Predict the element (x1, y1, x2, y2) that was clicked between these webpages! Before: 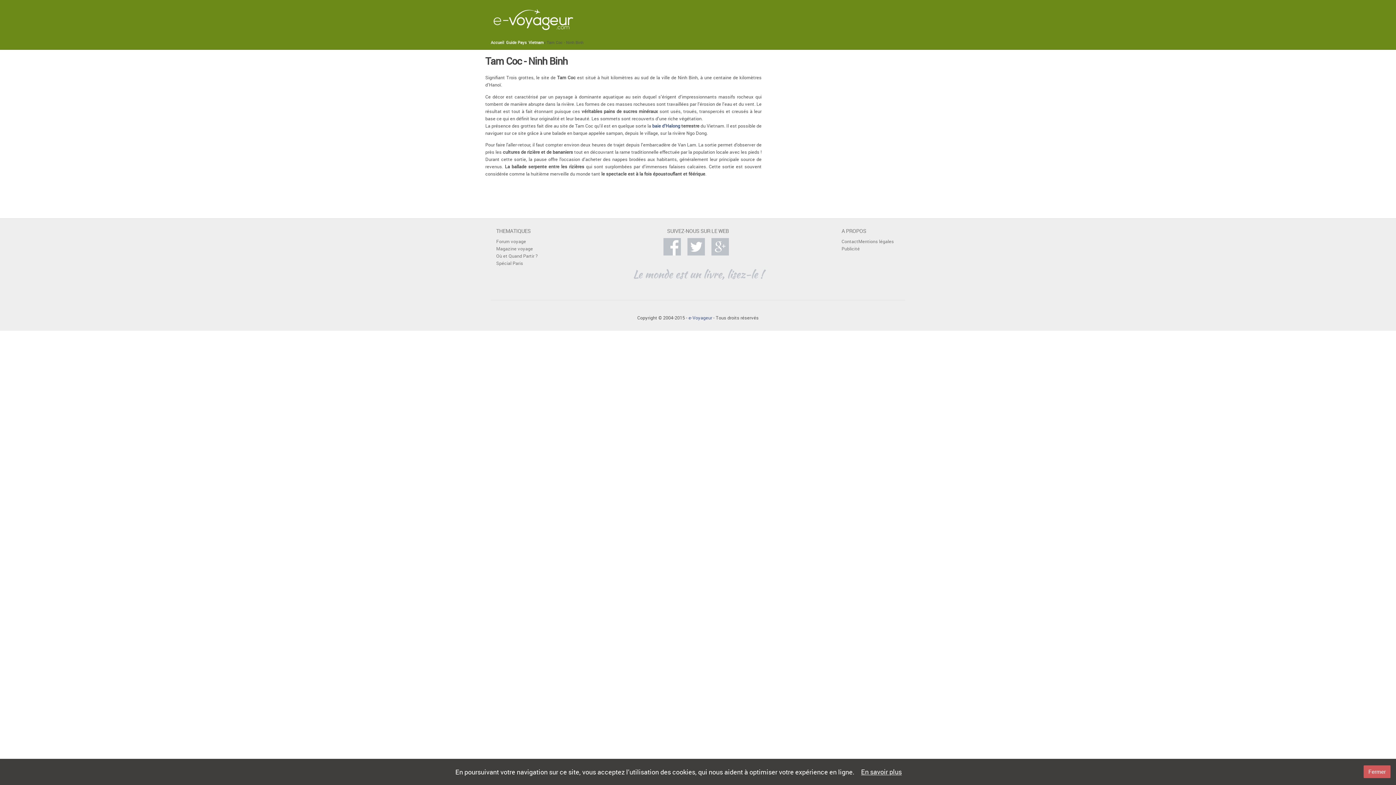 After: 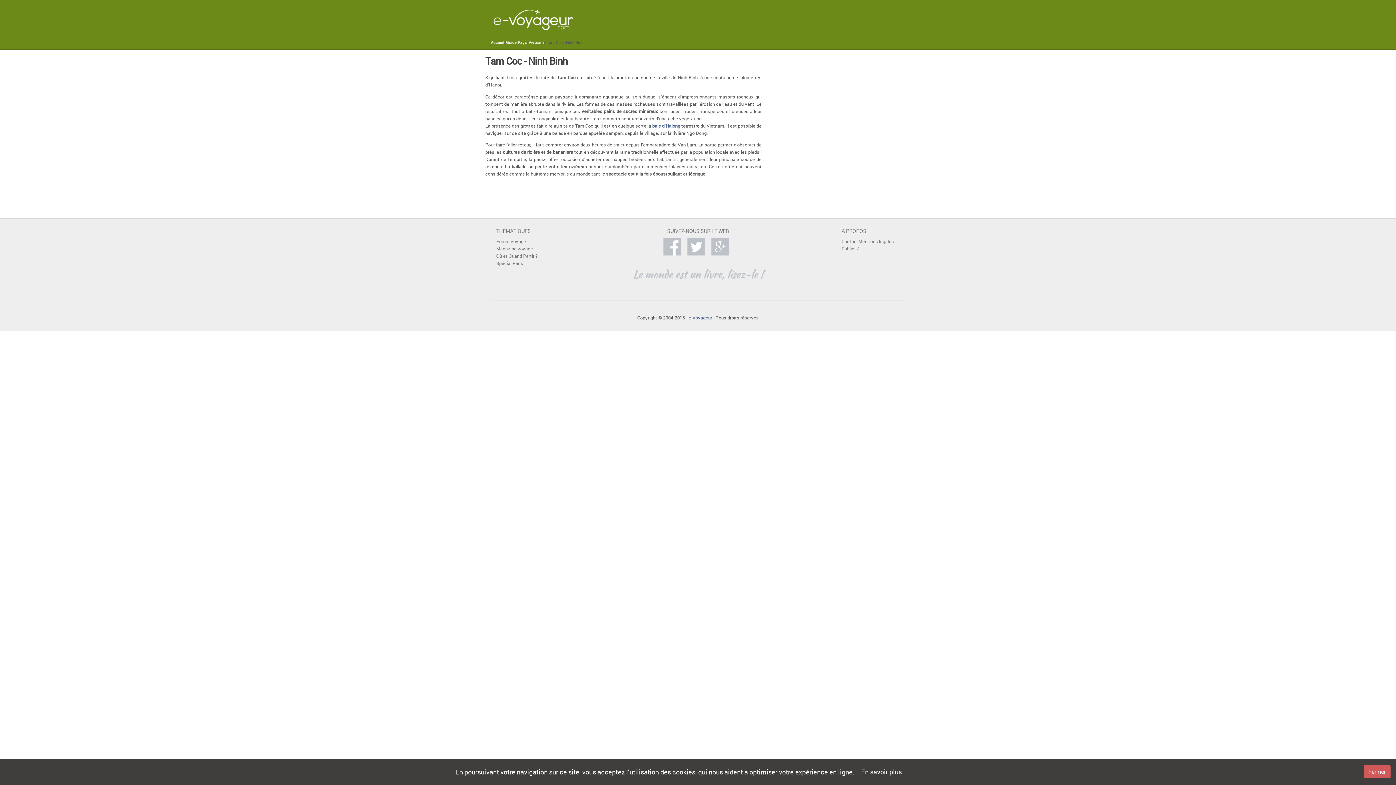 Action: bbox: (663, 238, 681, 255)